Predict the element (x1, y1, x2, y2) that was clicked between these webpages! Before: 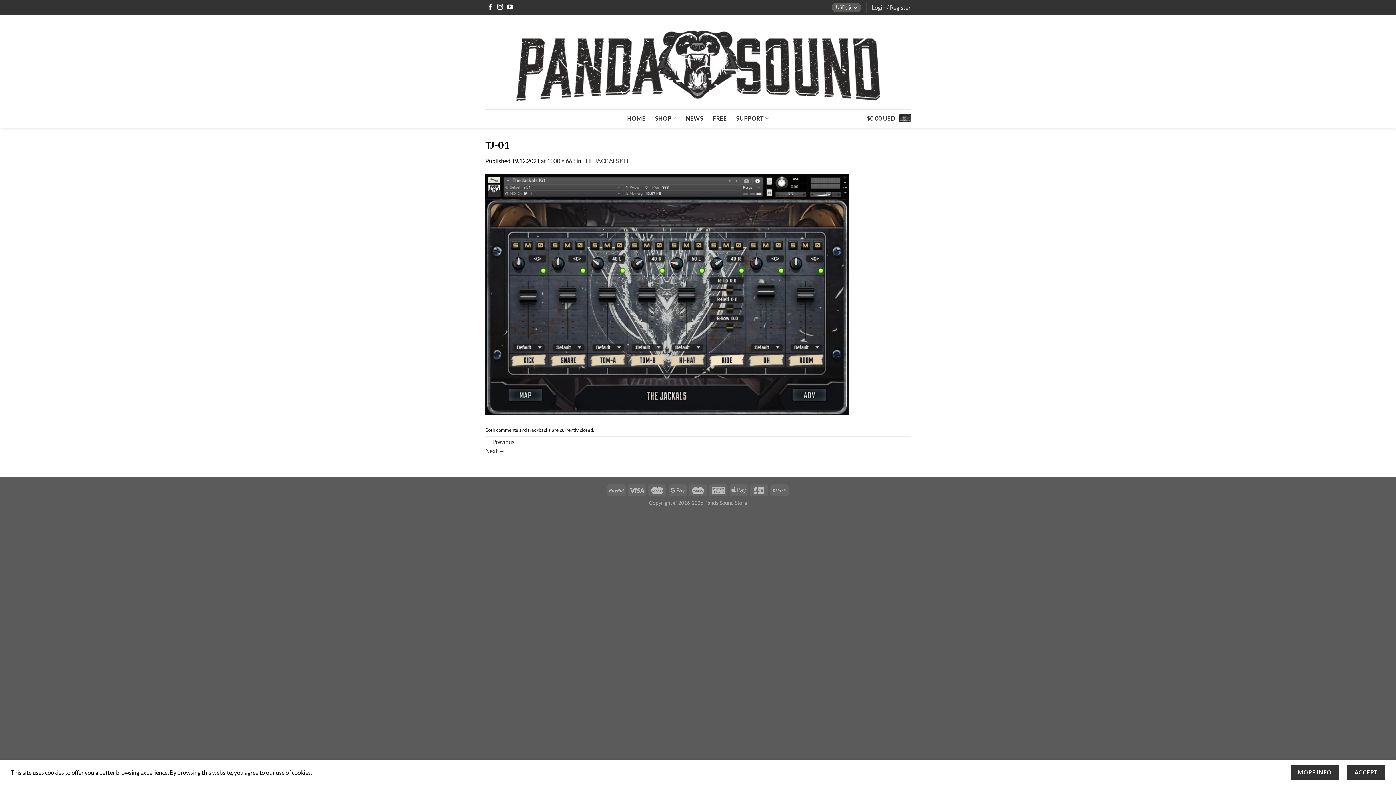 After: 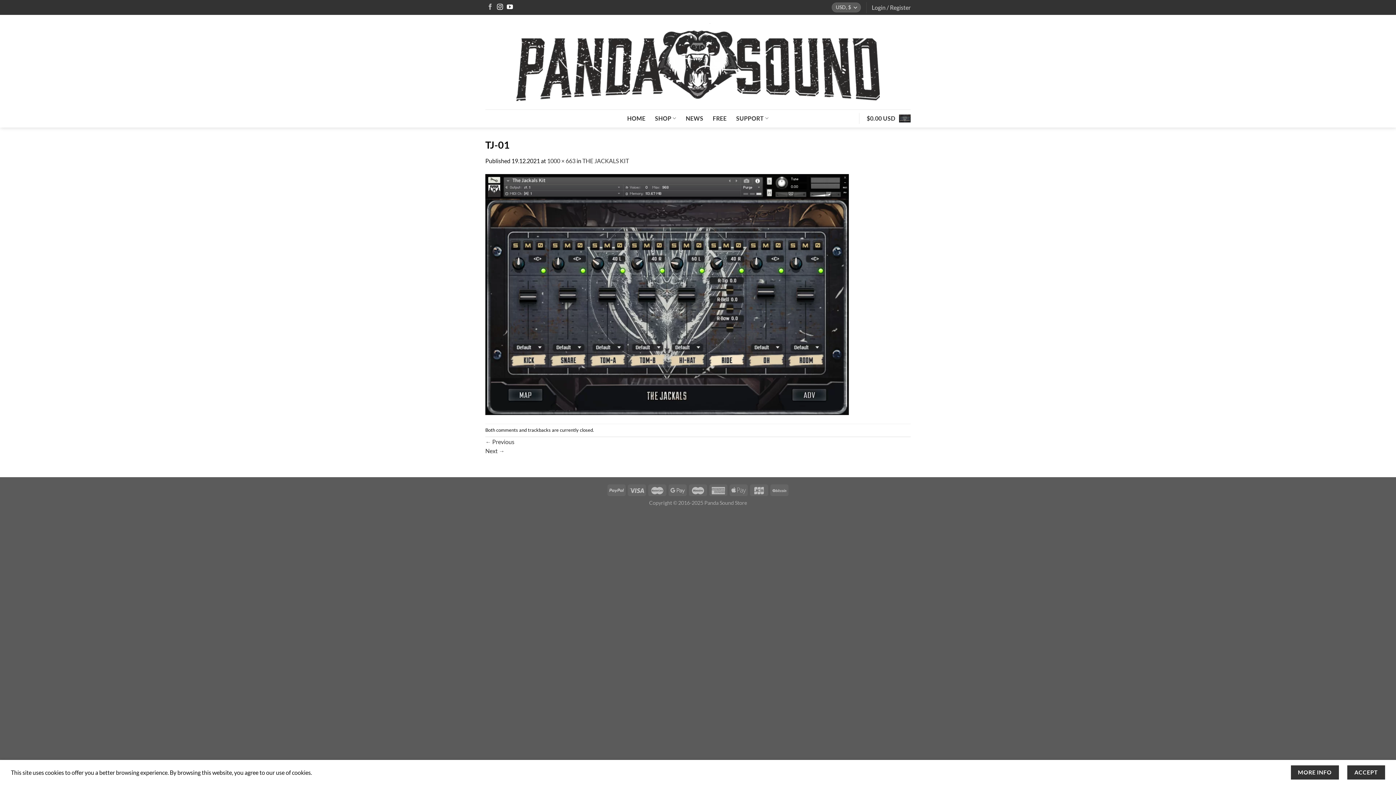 Action: bbox: (487, 3, 493, 10) label: Follow on Facebook